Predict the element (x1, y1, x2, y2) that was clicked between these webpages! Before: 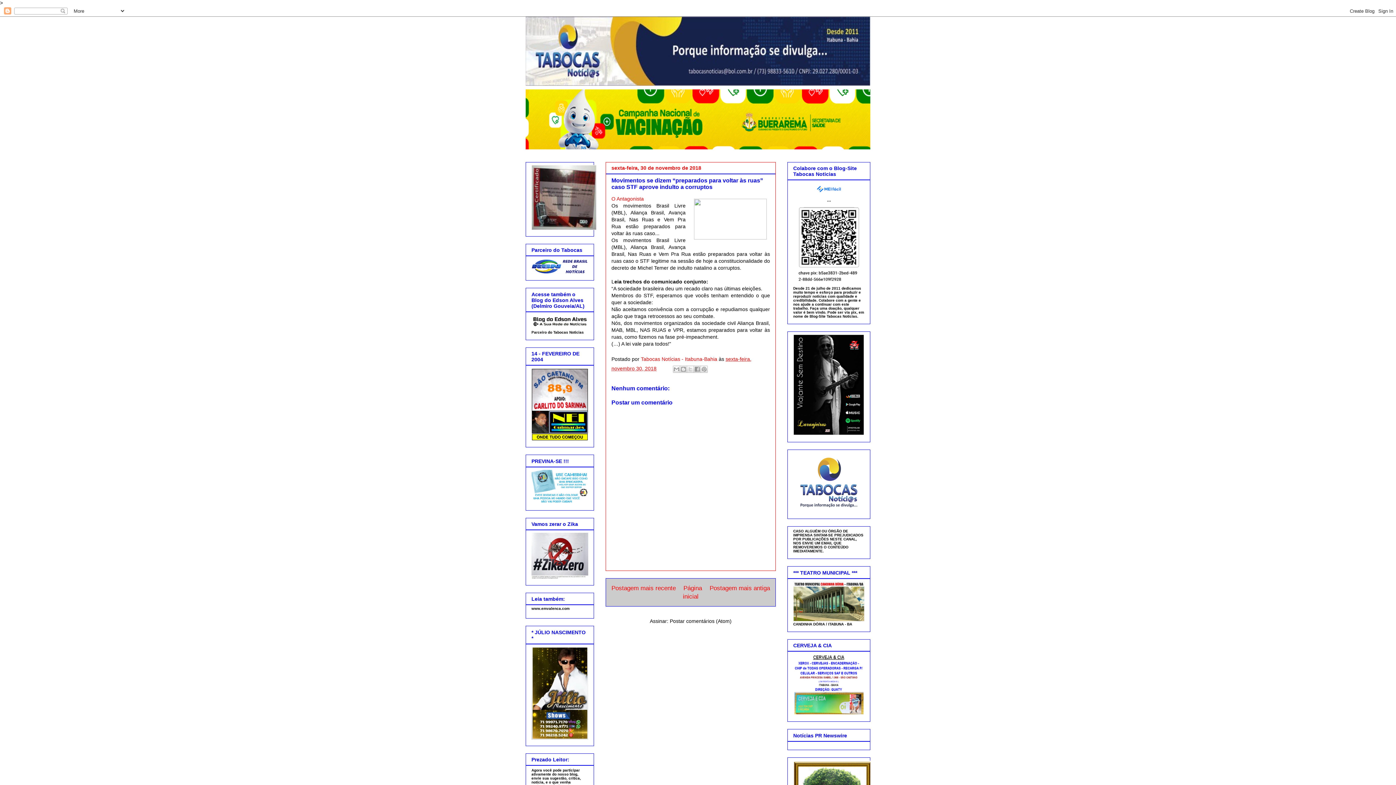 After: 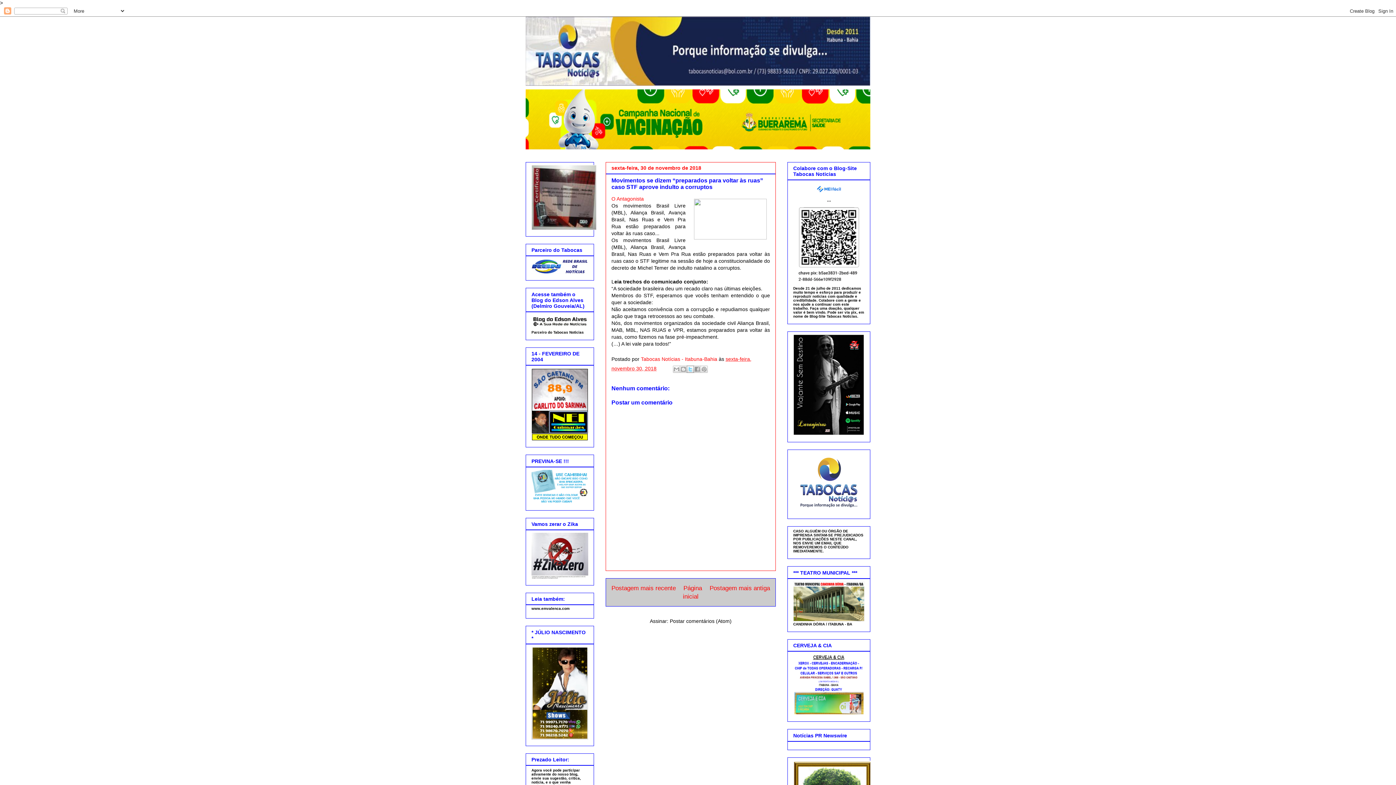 Action: bbox: (686, 365, 694, 373) label: Compartilhar no X